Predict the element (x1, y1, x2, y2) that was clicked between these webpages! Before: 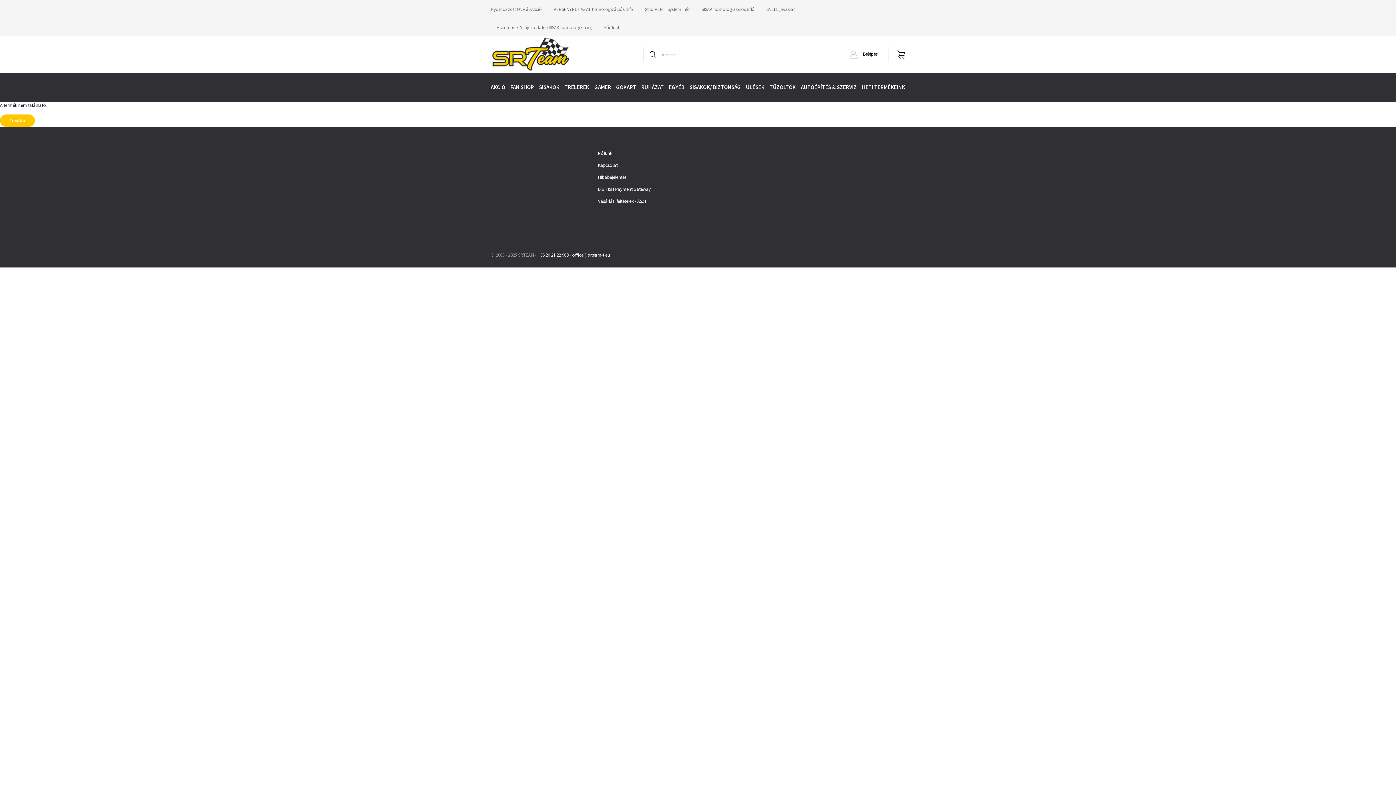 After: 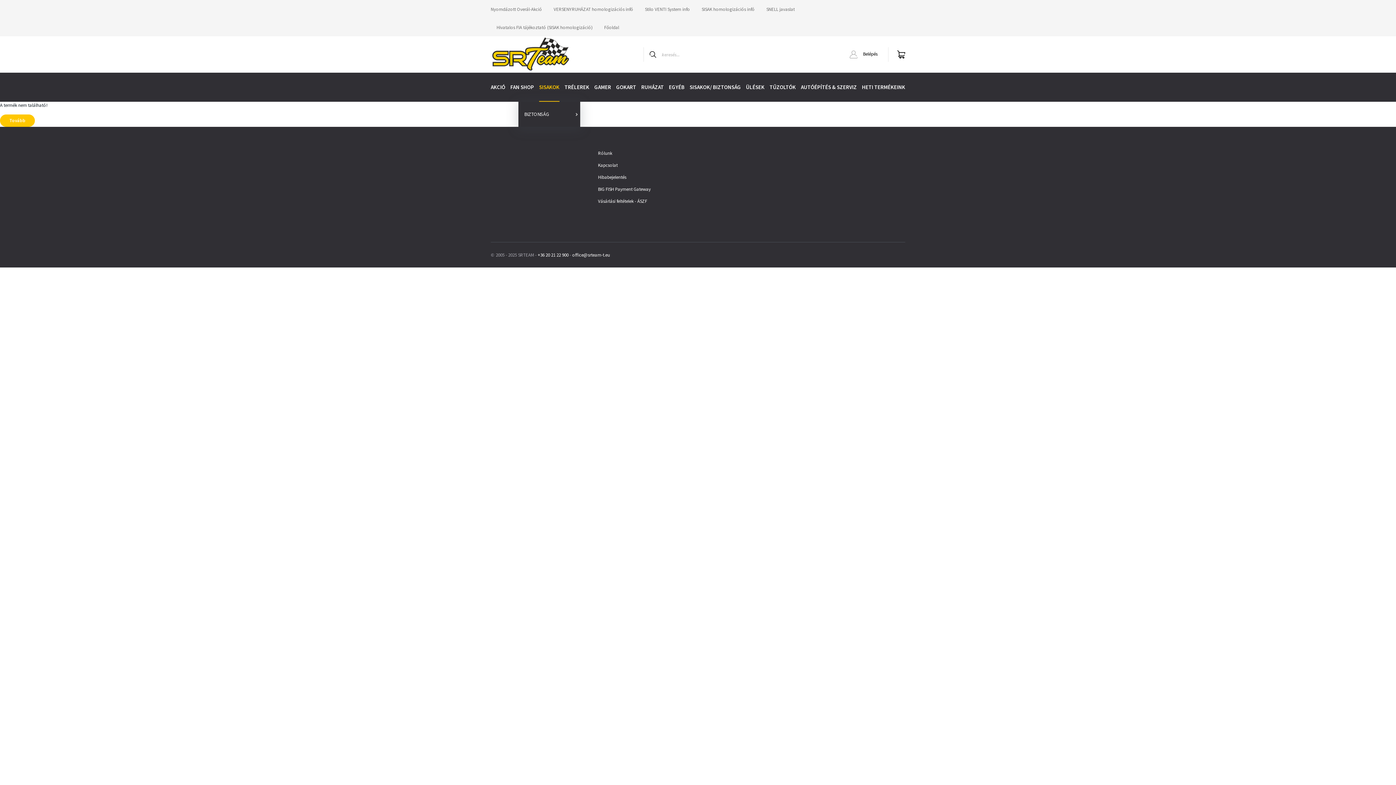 Action: label: SISAKOK bbox: (539, 72, 559, 101)